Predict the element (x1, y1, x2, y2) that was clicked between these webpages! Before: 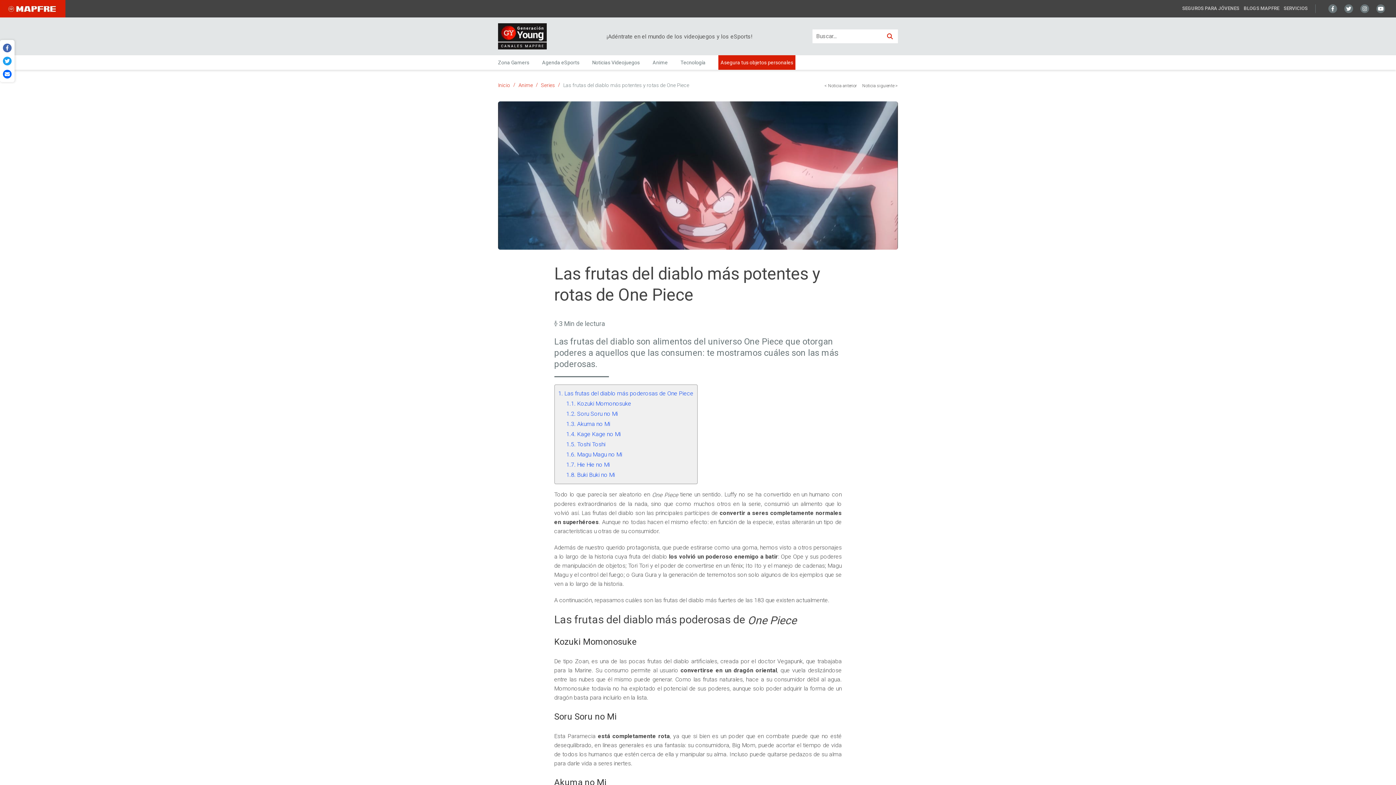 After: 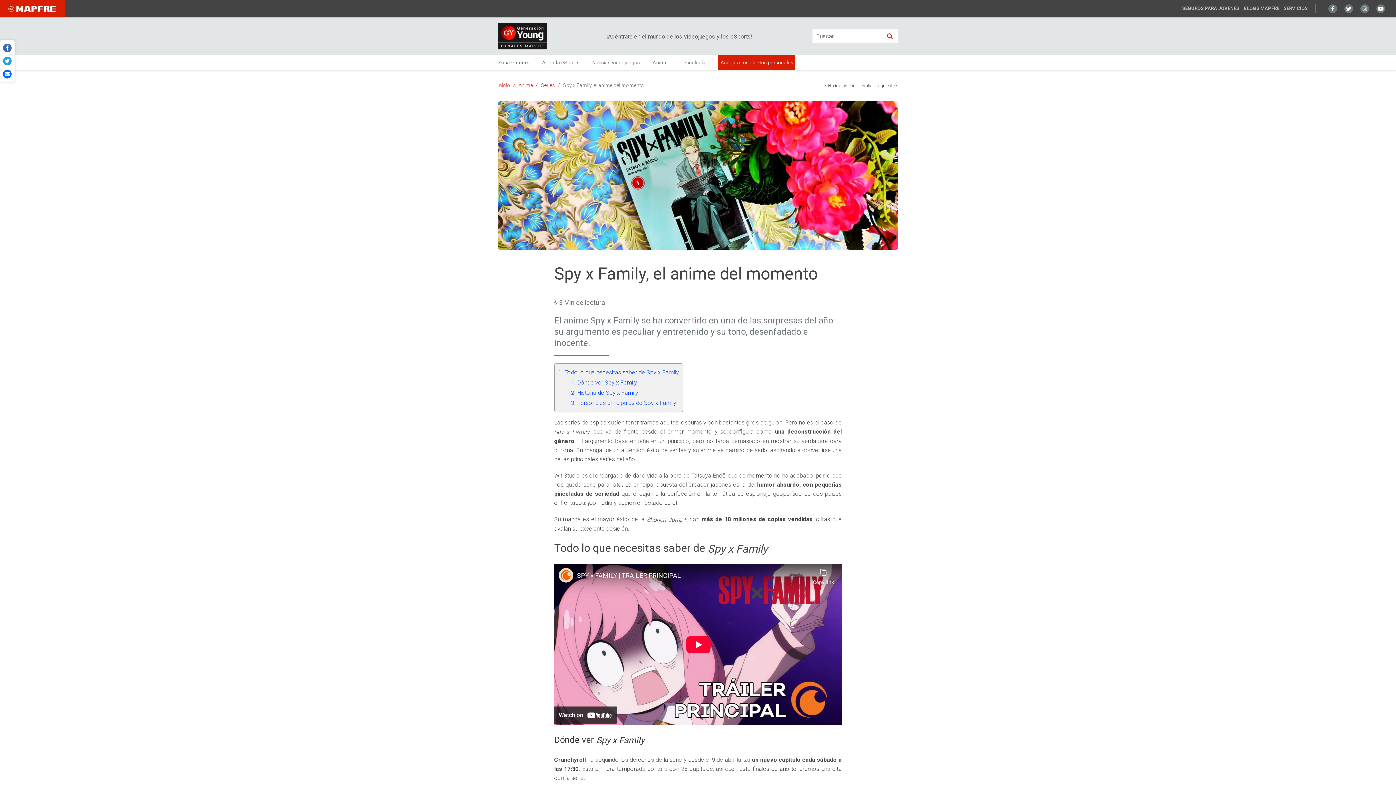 Action: bbox: (824, 80, 857, 89) label: < Noticia anterior